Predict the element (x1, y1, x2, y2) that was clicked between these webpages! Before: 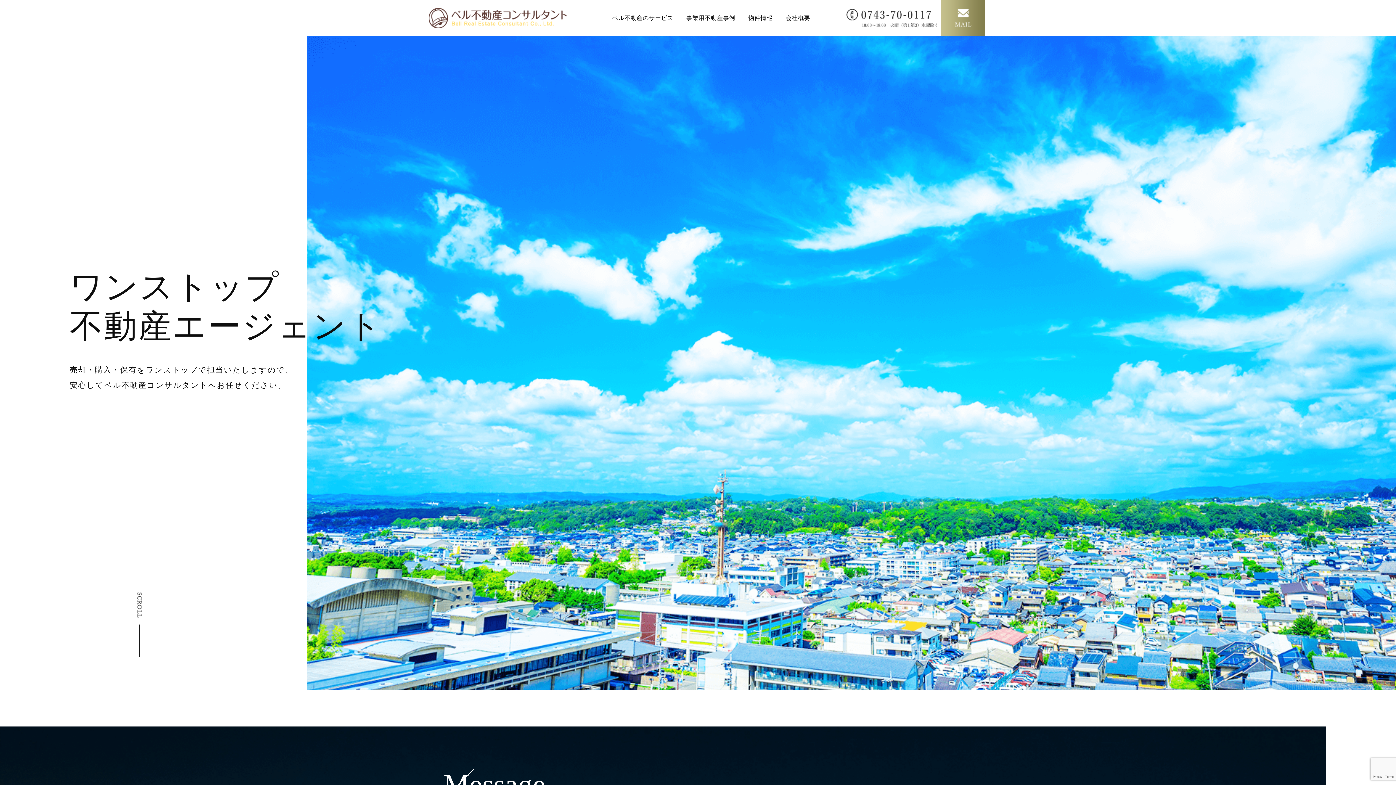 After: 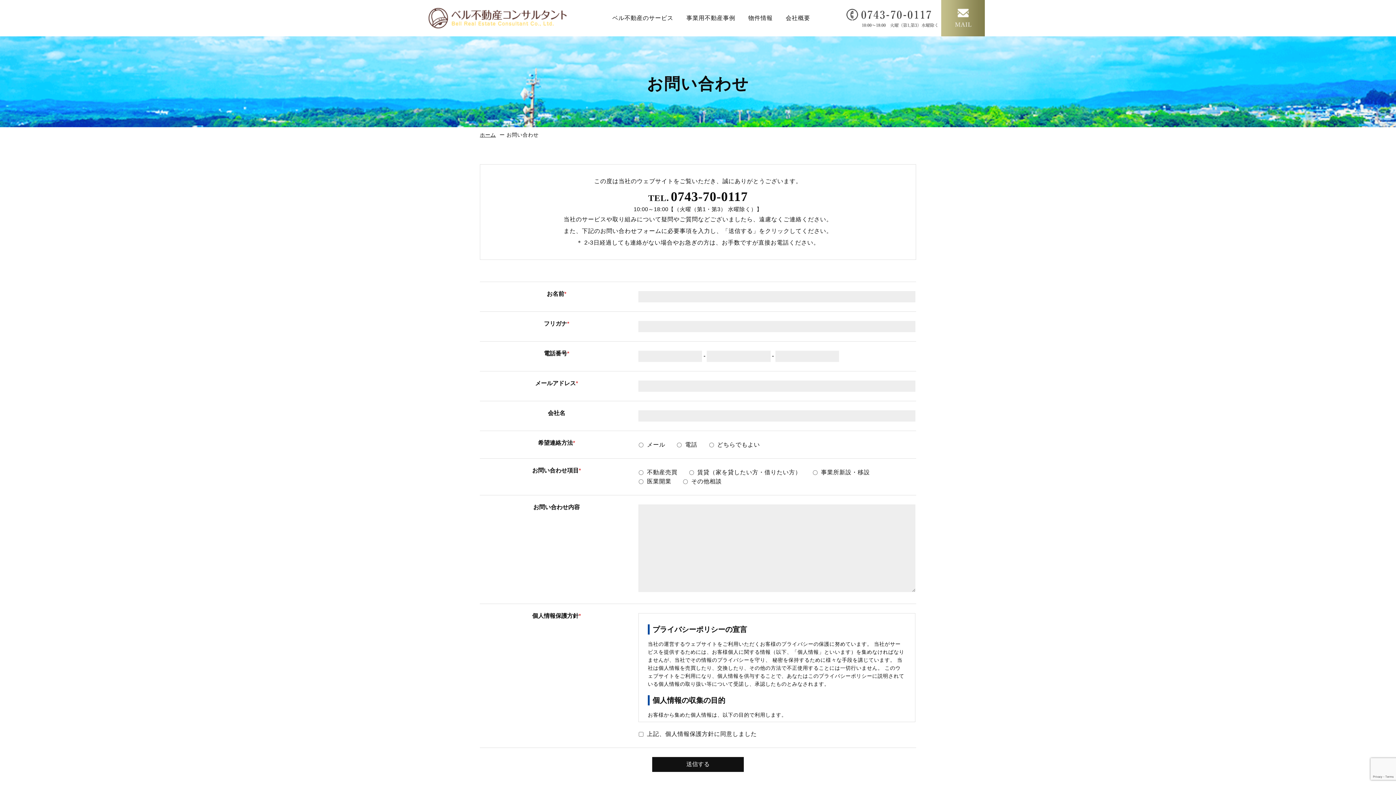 Action: bbox: (941, 30, 985, 36)